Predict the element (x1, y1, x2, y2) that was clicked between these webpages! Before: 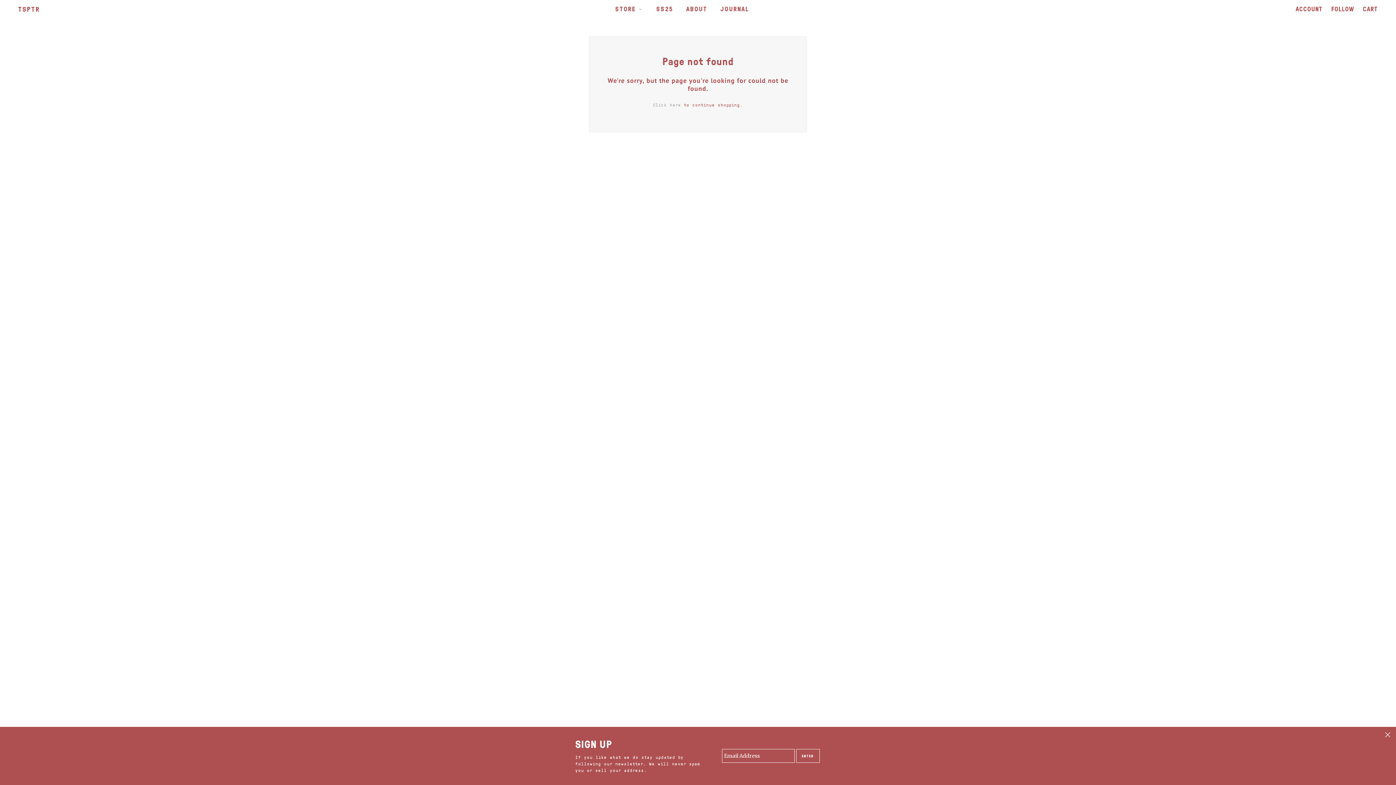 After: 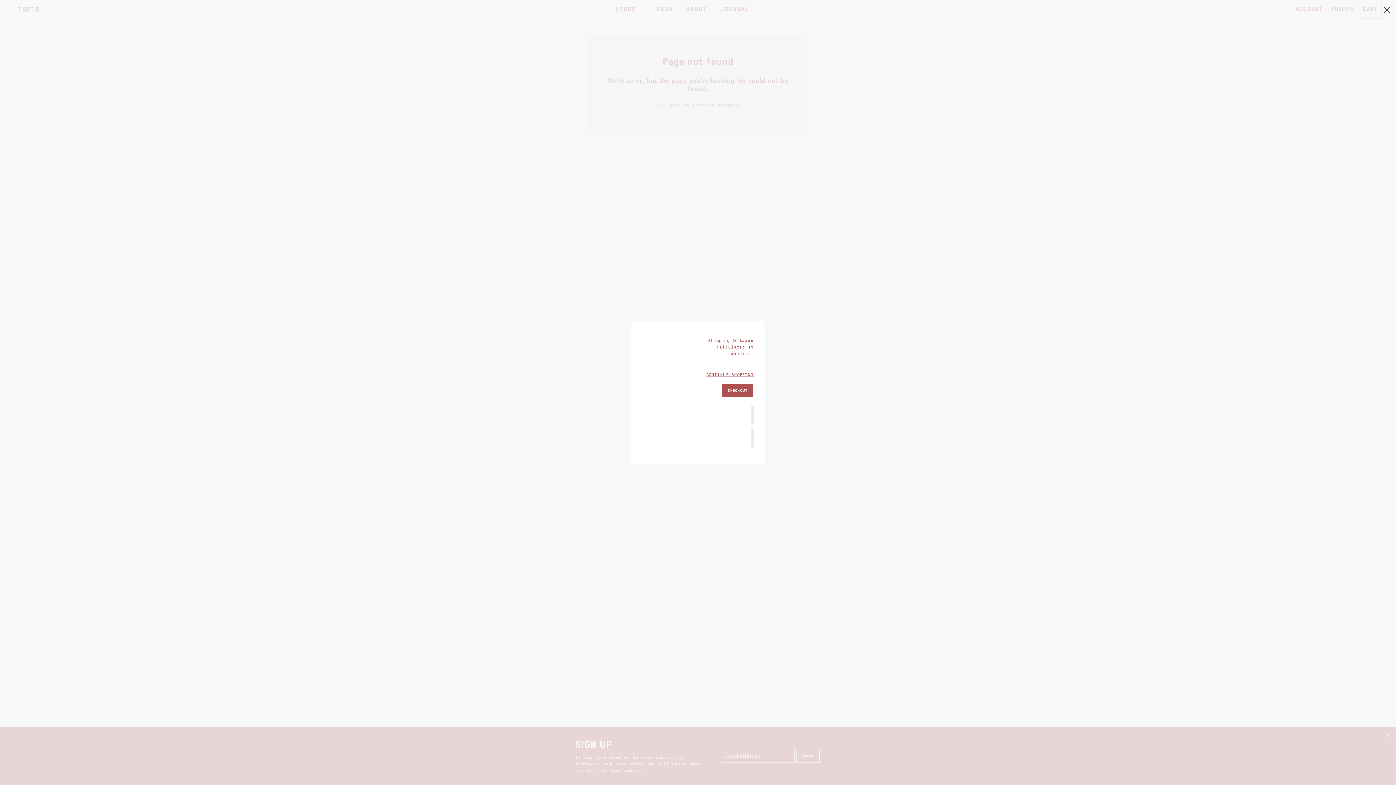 Action: bbox: (1359, 0, 1381, 18) label: CART